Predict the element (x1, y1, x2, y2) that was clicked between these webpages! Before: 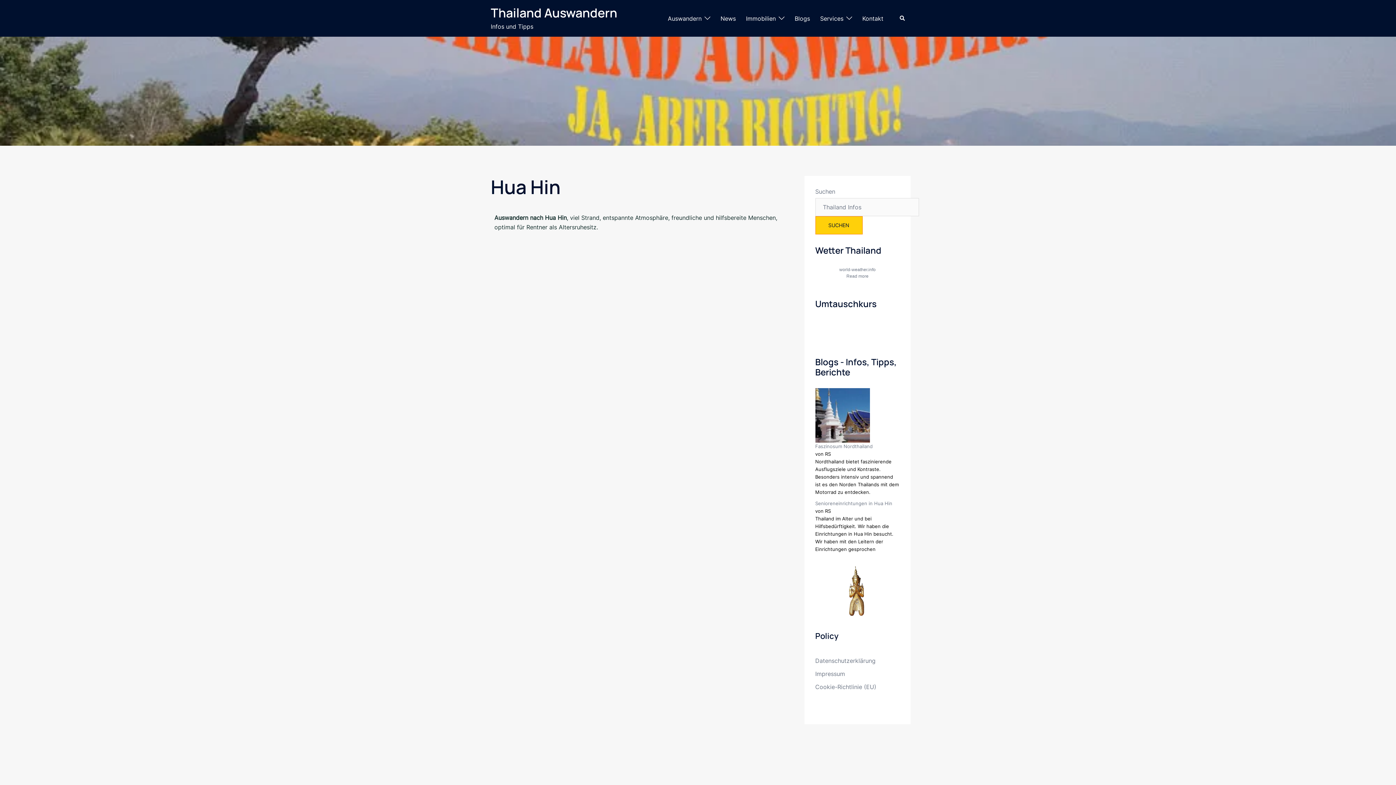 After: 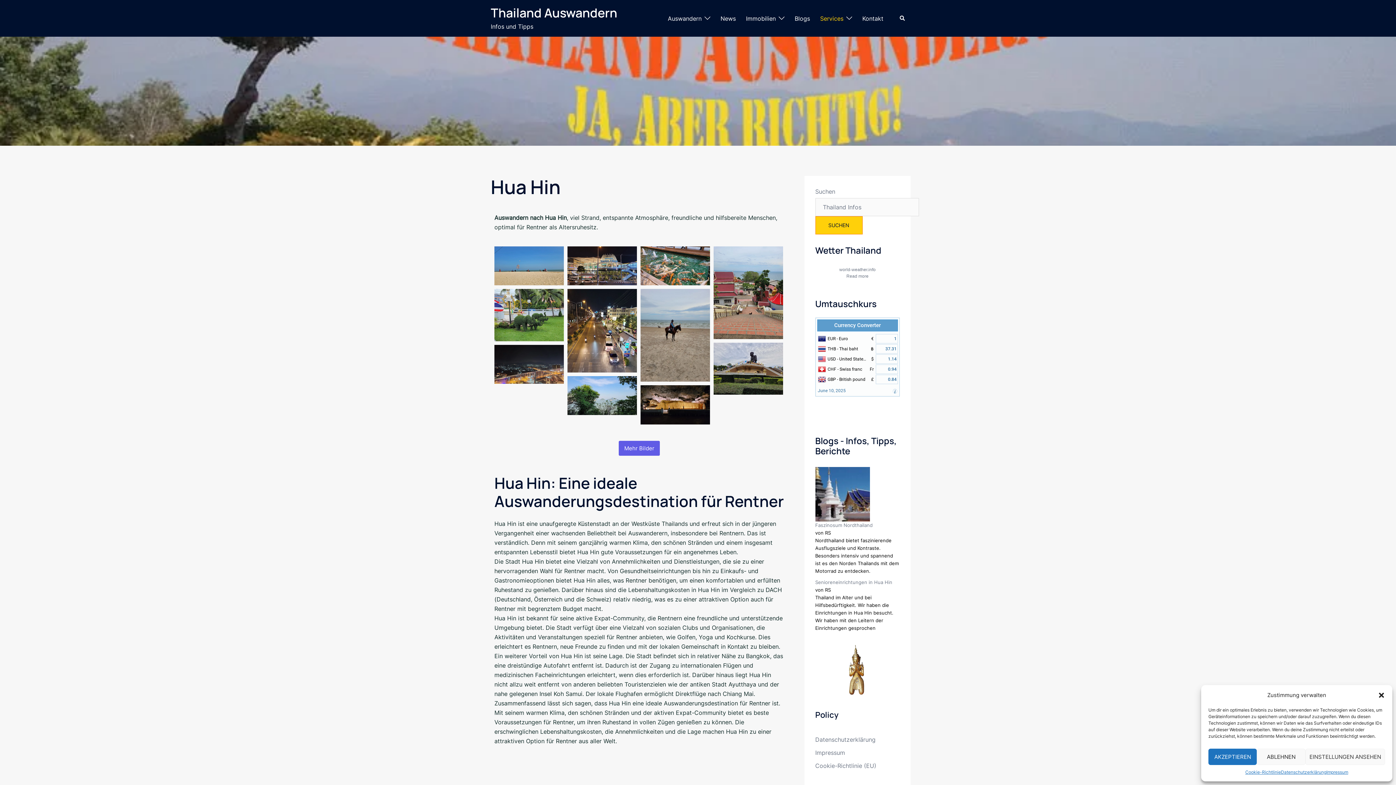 Action: bbox: (820, 13, 843, 23) label: Services